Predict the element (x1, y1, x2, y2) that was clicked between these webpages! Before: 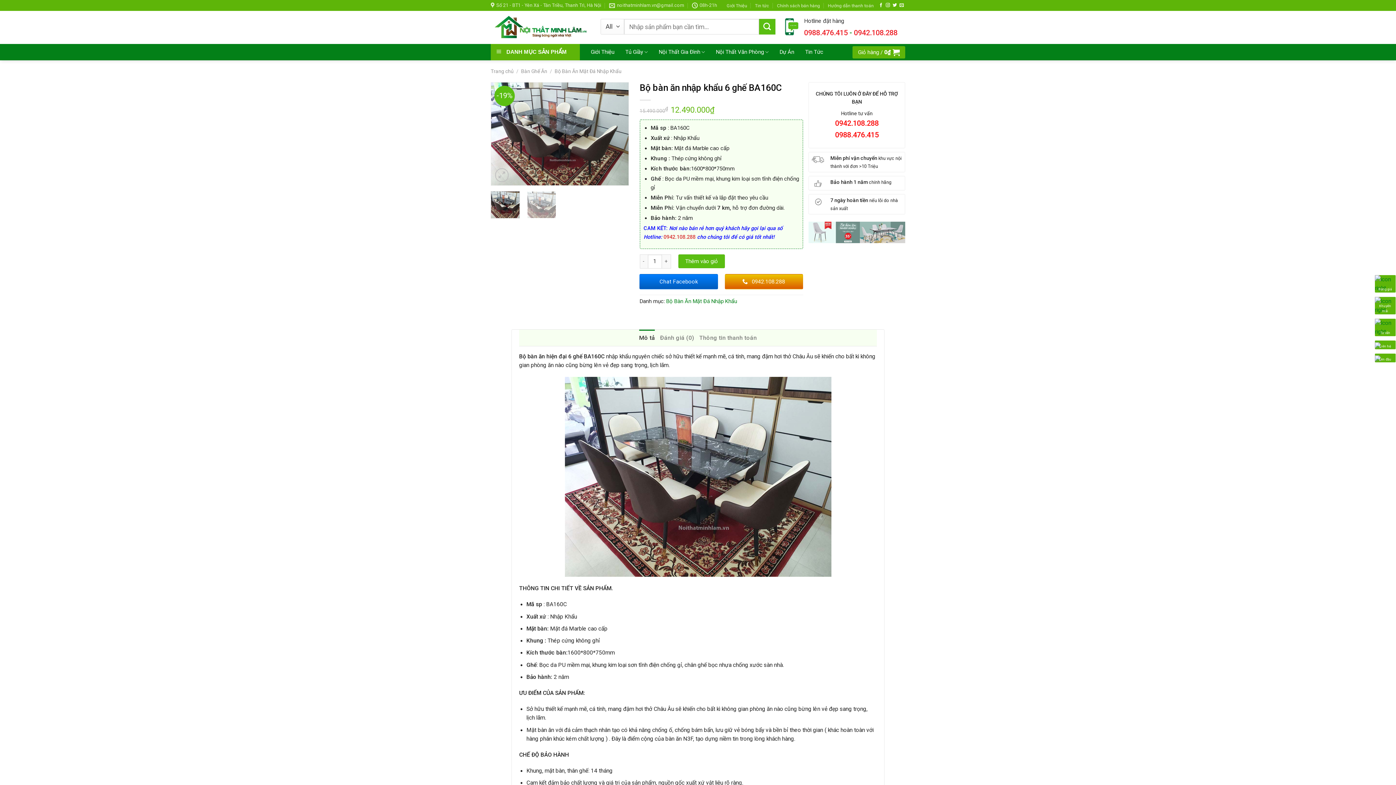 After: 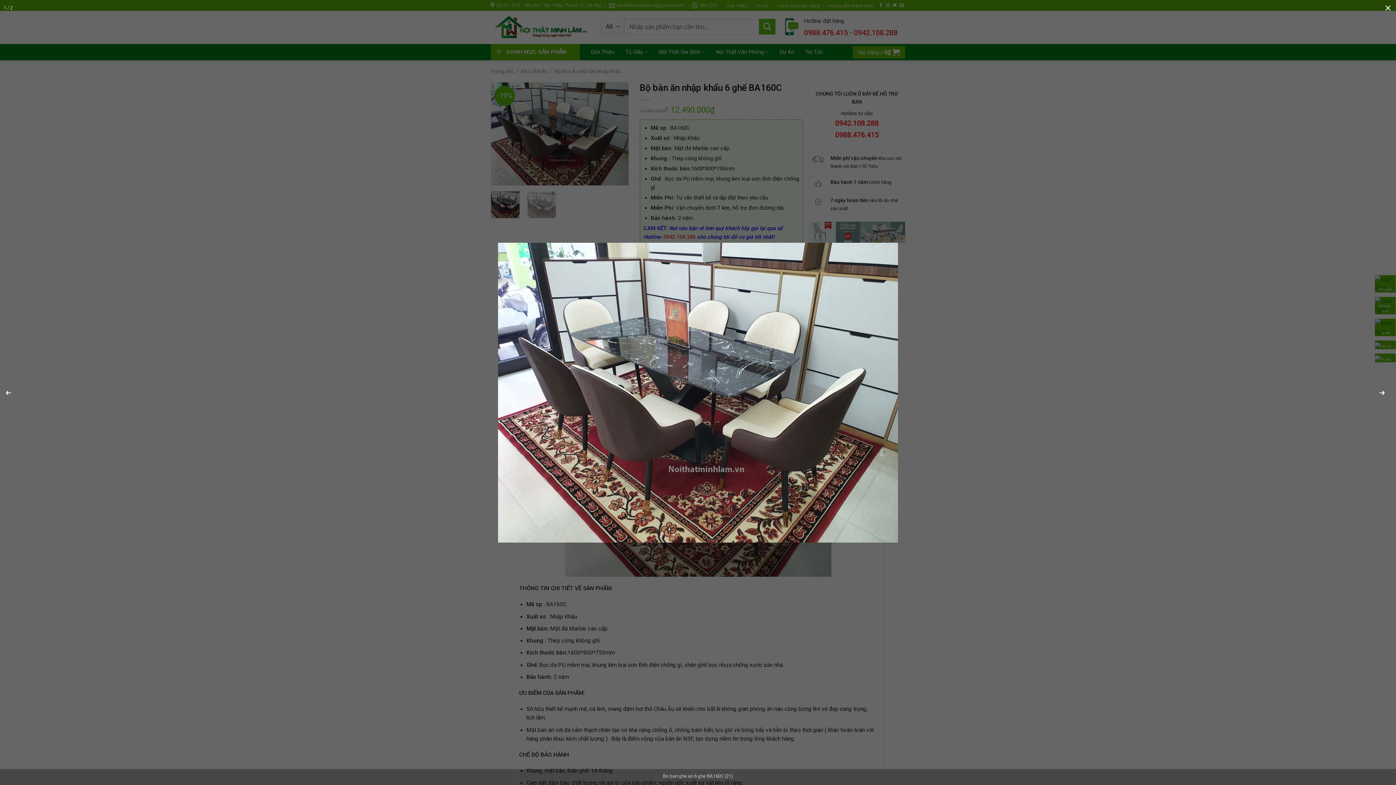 Action: bbox: (490, 130, 628, 136)